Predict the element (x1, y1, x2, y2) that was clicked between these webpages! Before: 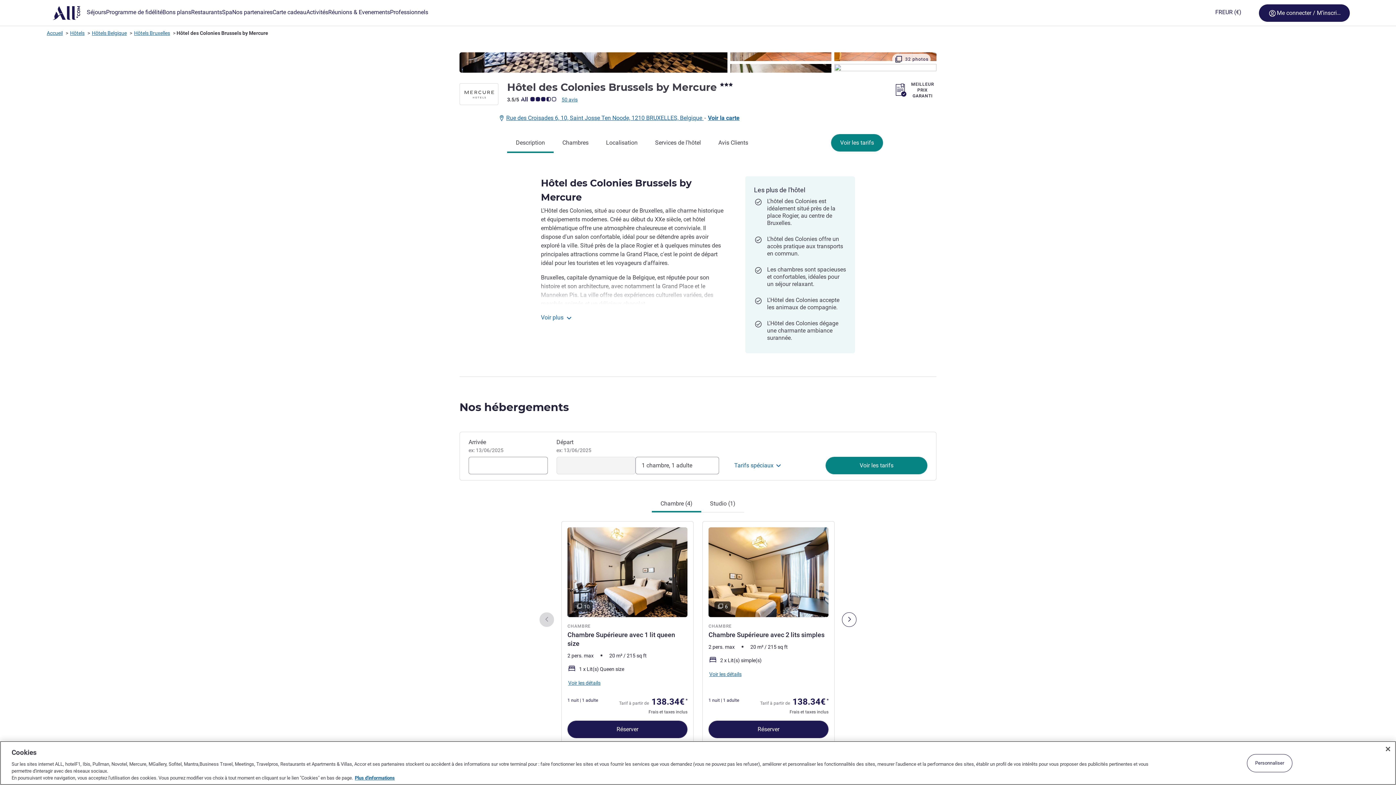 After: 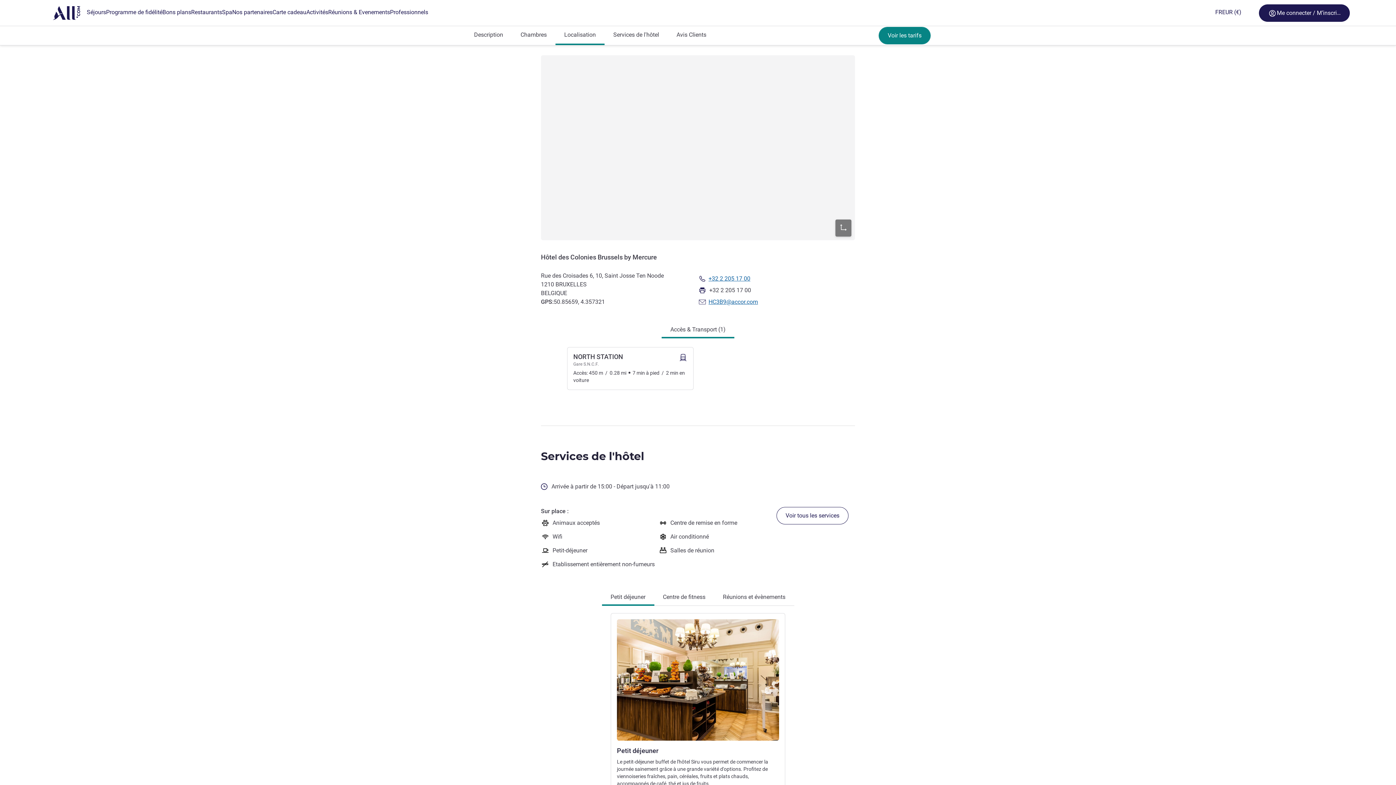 Action: label: Rue des Croisades 6, 10, Saint Josse Ten Noode, 1210 BRUXELLES, Belgique  bbox: (506, 113, 704, 122)